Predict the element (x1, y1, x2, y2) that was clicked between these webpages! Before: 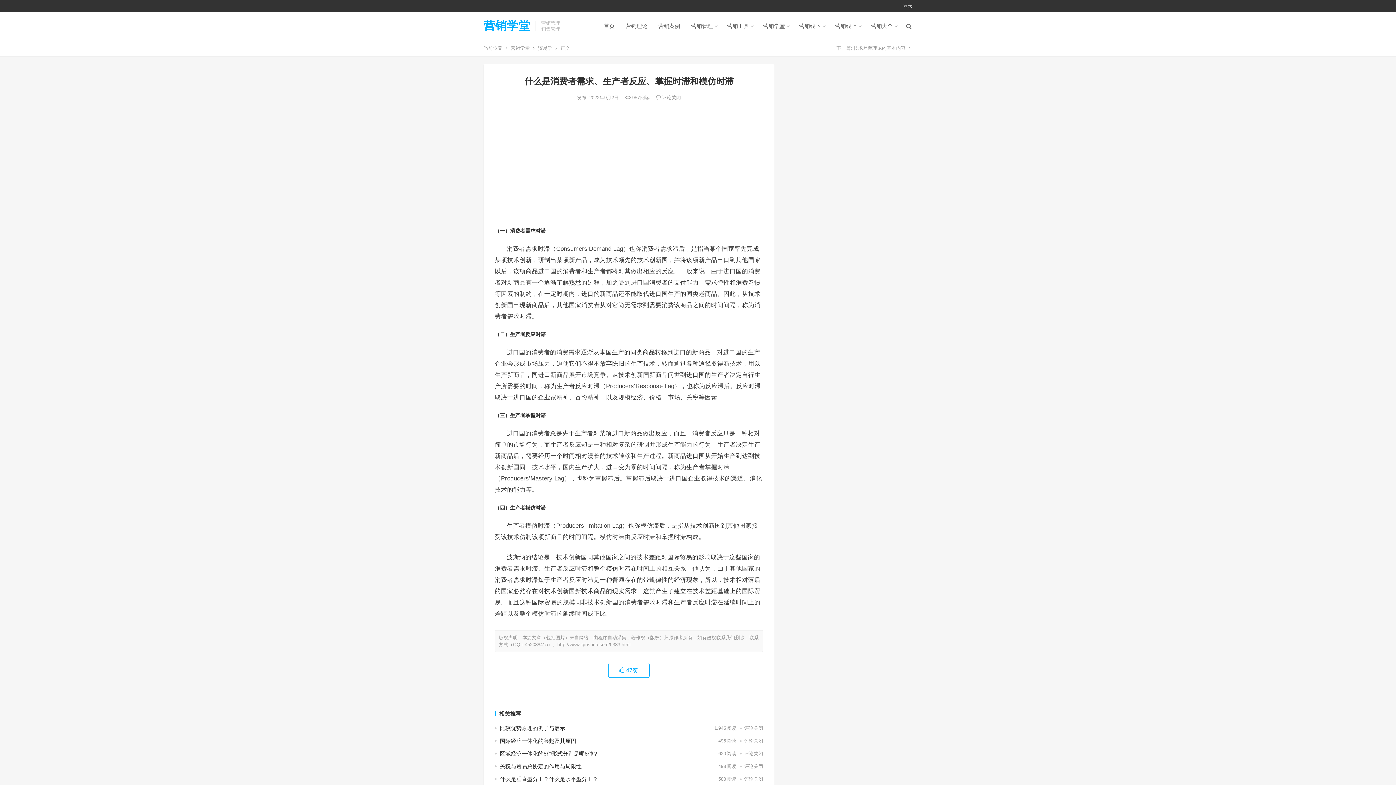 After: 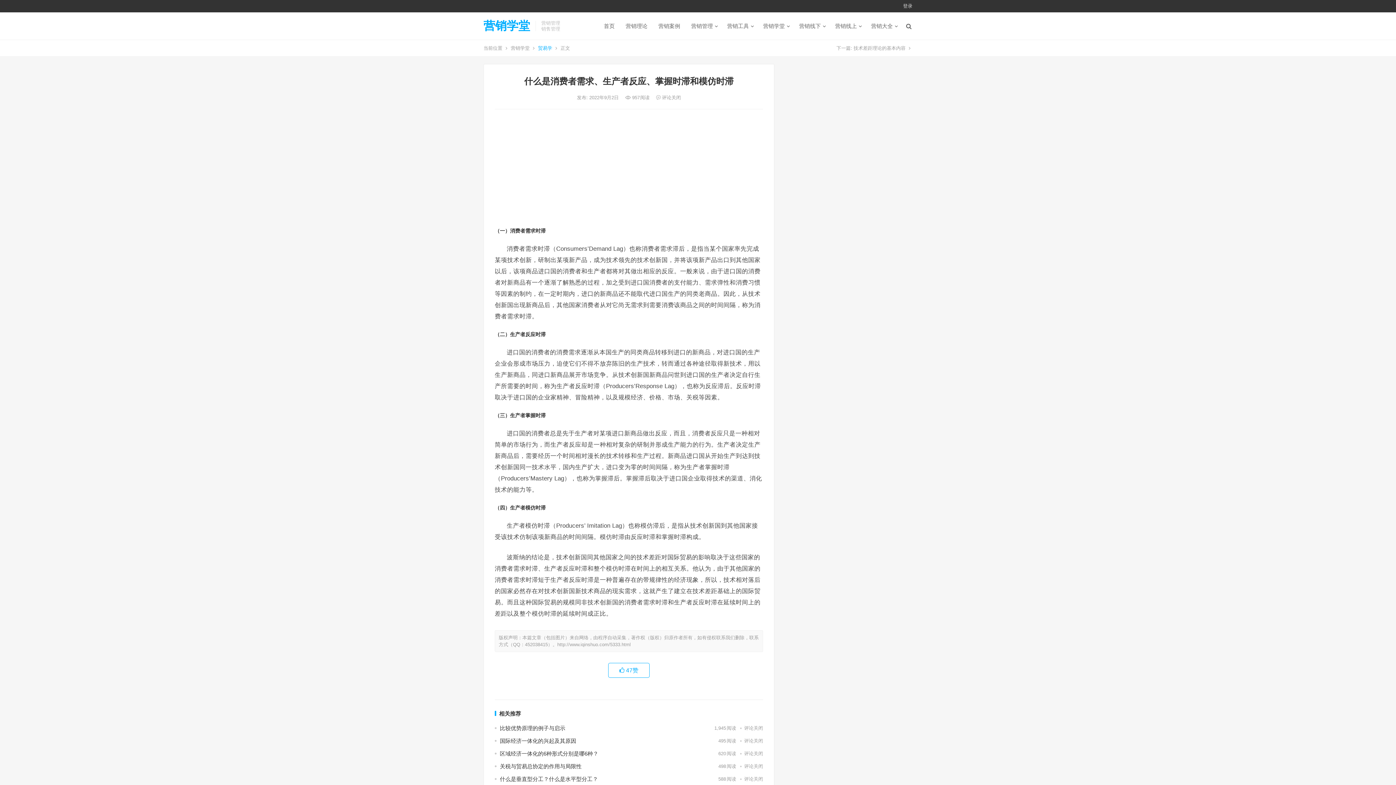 Action: bbox: (538, 45, 552, 50) label: 贸易学